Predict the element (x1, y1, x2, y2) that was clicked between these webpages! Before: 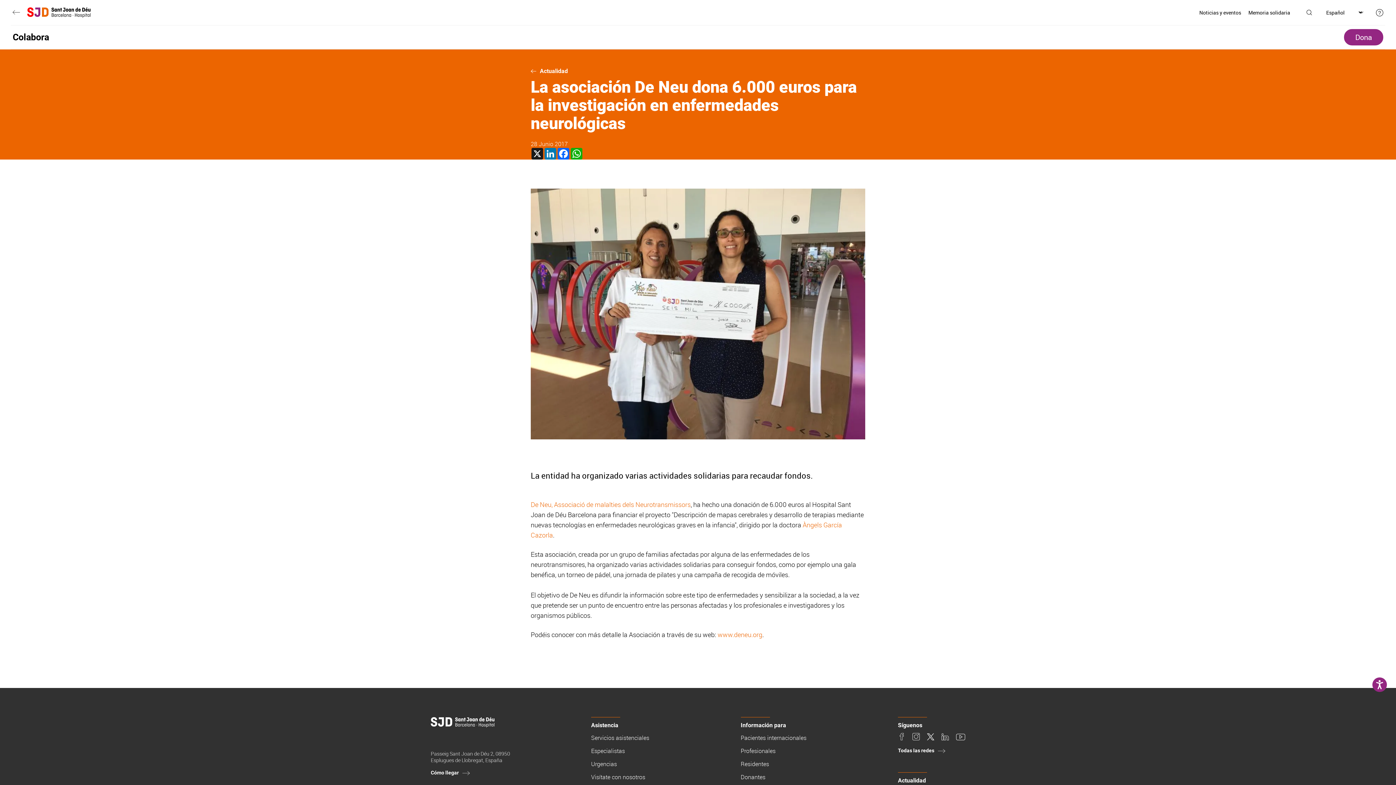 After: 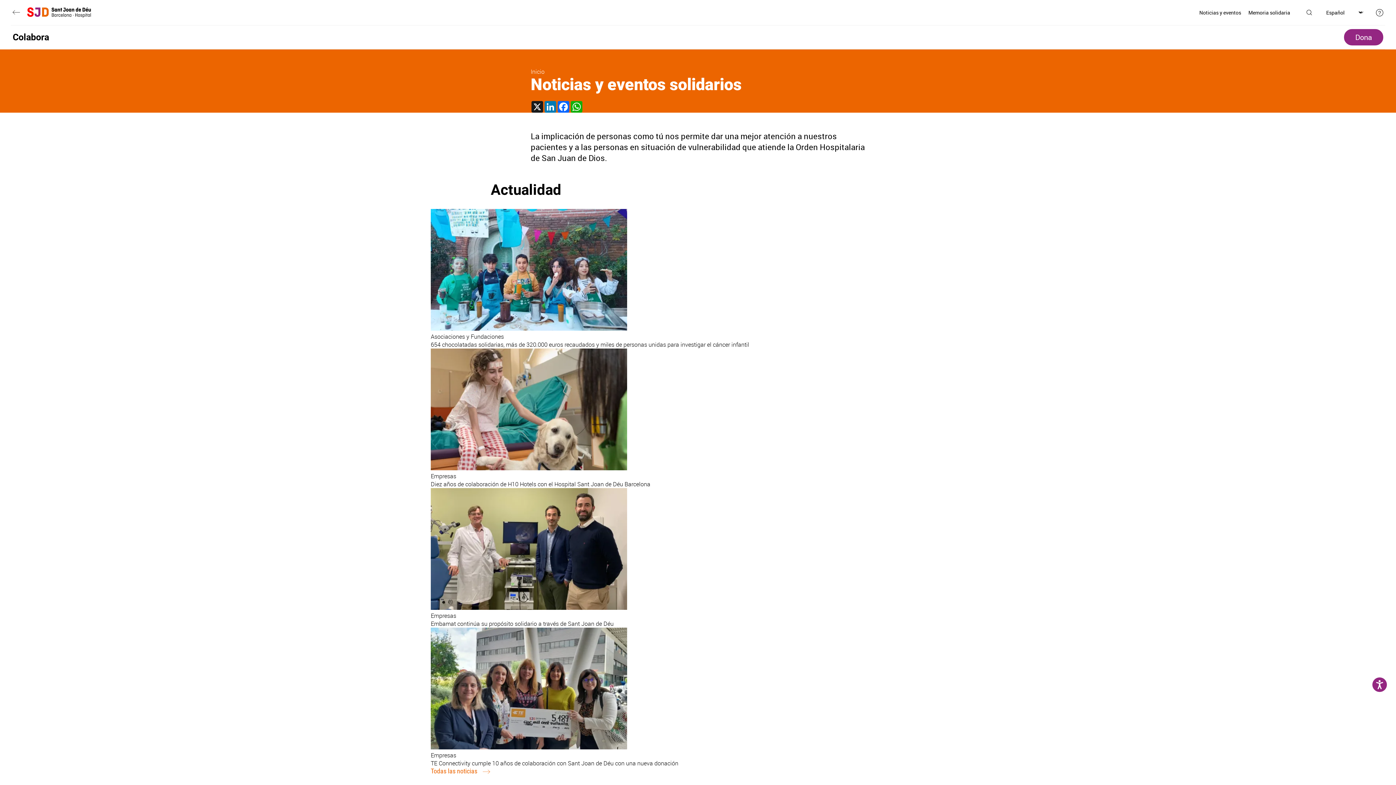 Action: bbox: (1196, 5, 1245, 19) label: Noticias y eventos